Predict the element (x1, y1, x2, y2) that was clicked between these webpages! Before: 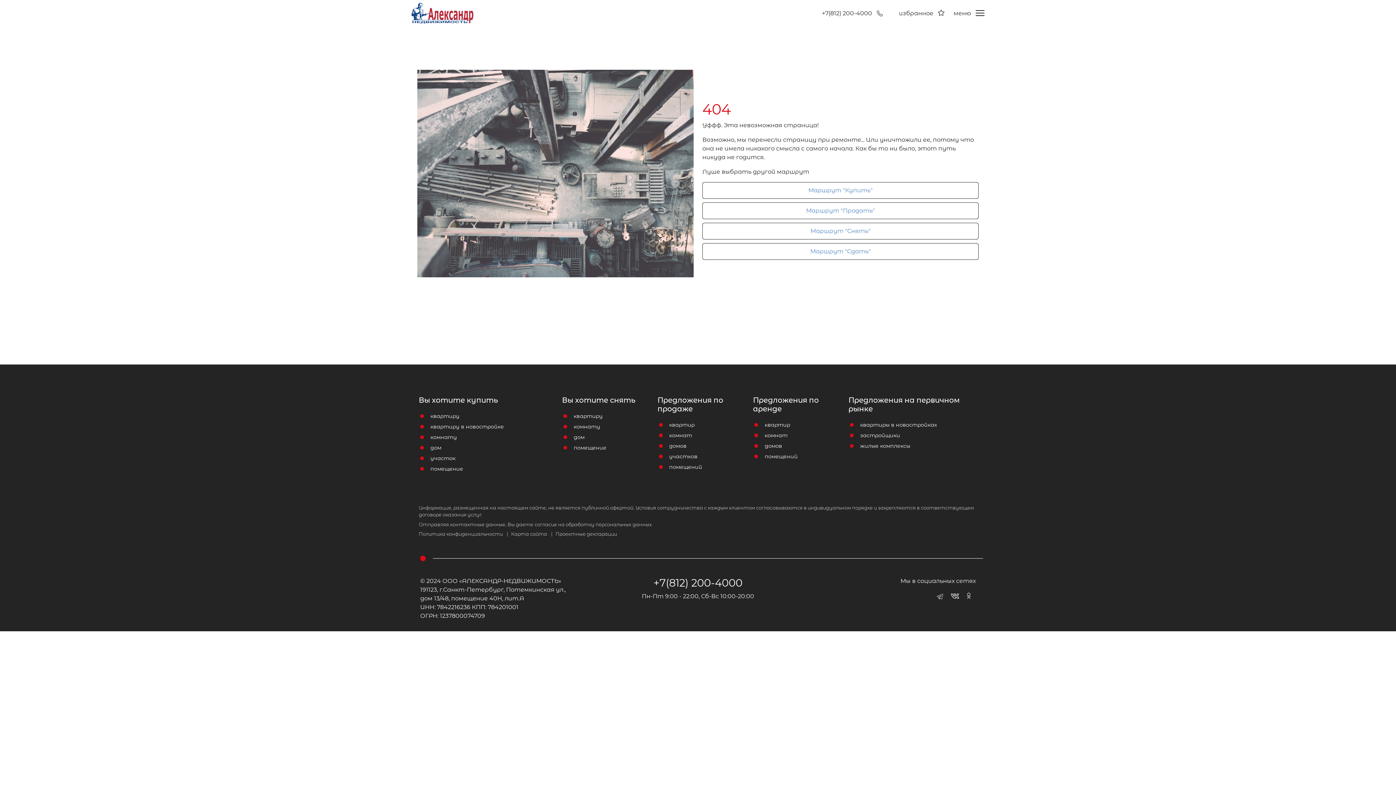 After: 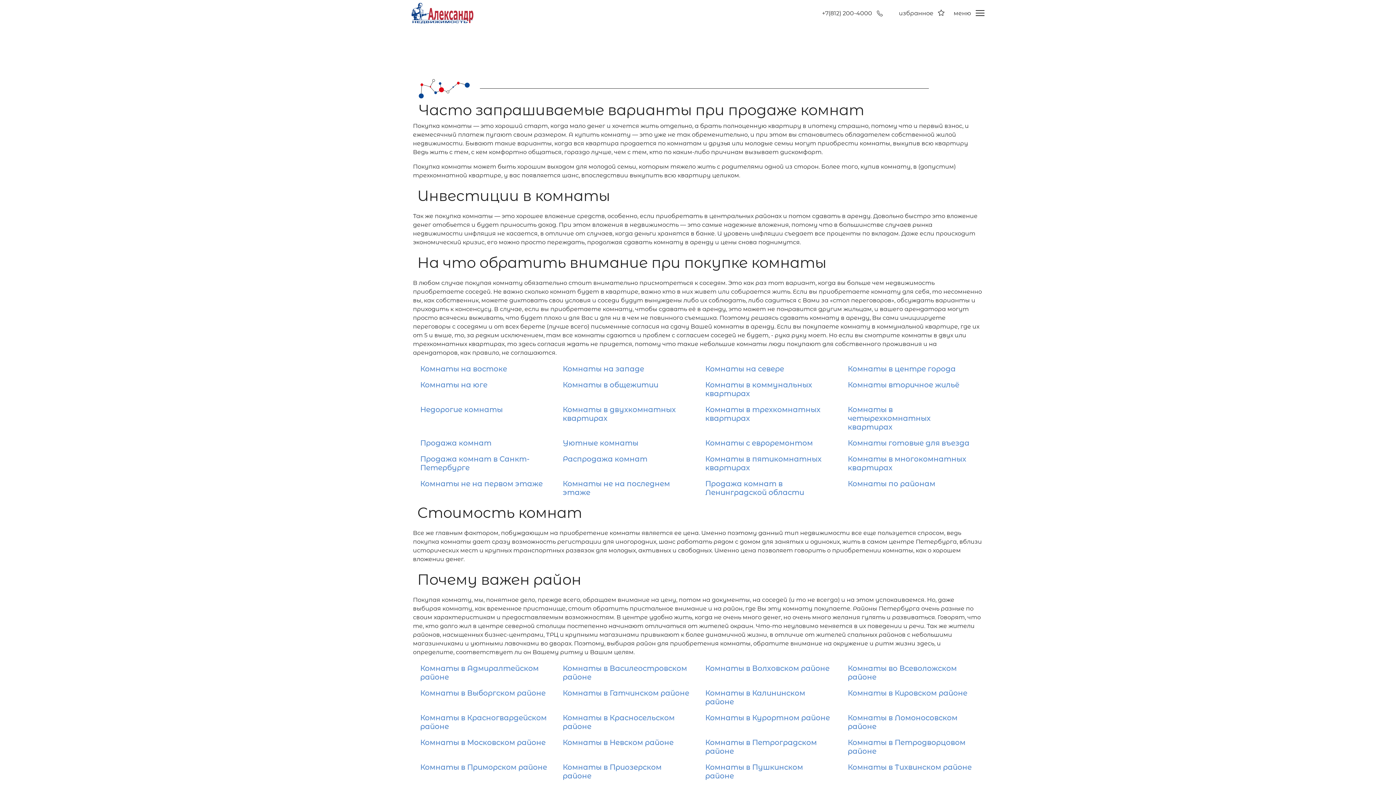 Action: bbox: (669, 431, 692, 439) label: комнат